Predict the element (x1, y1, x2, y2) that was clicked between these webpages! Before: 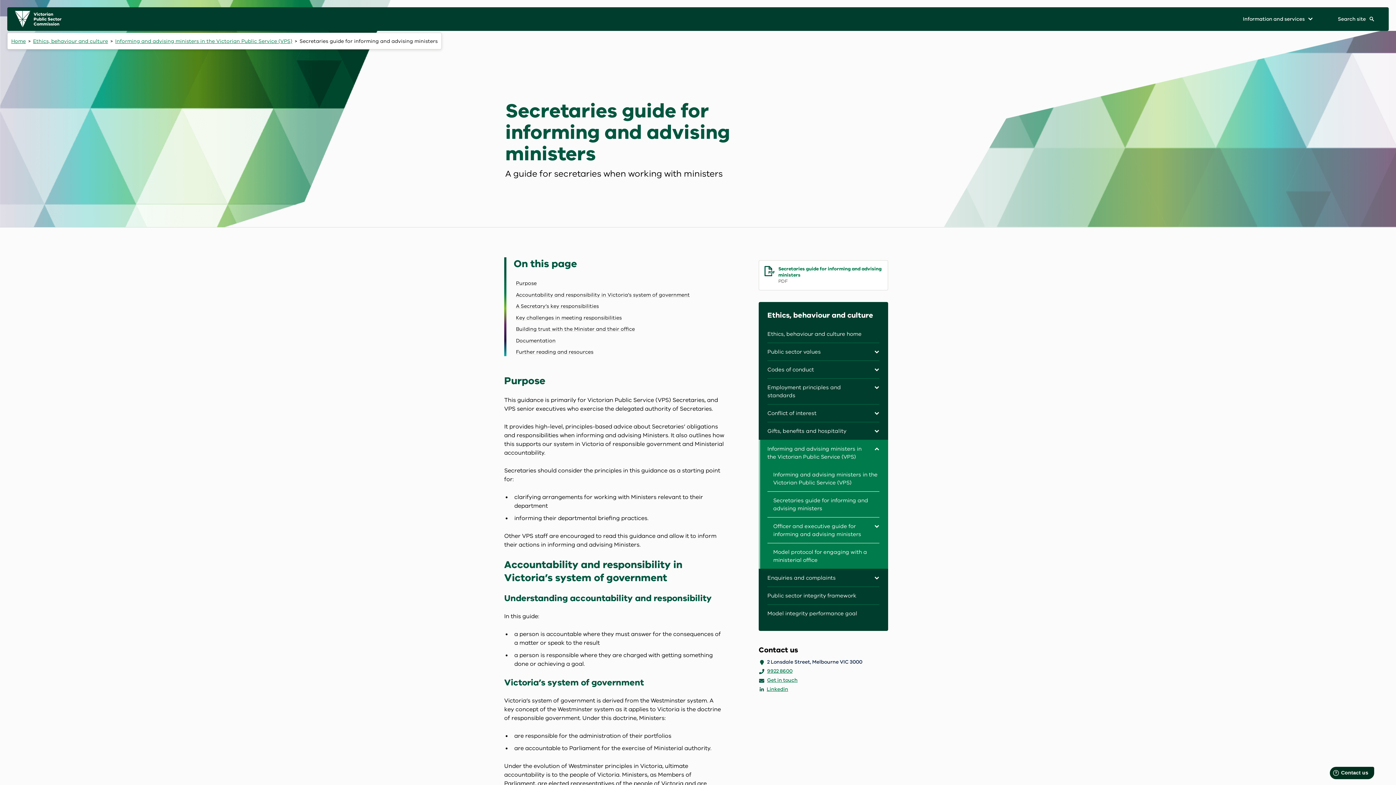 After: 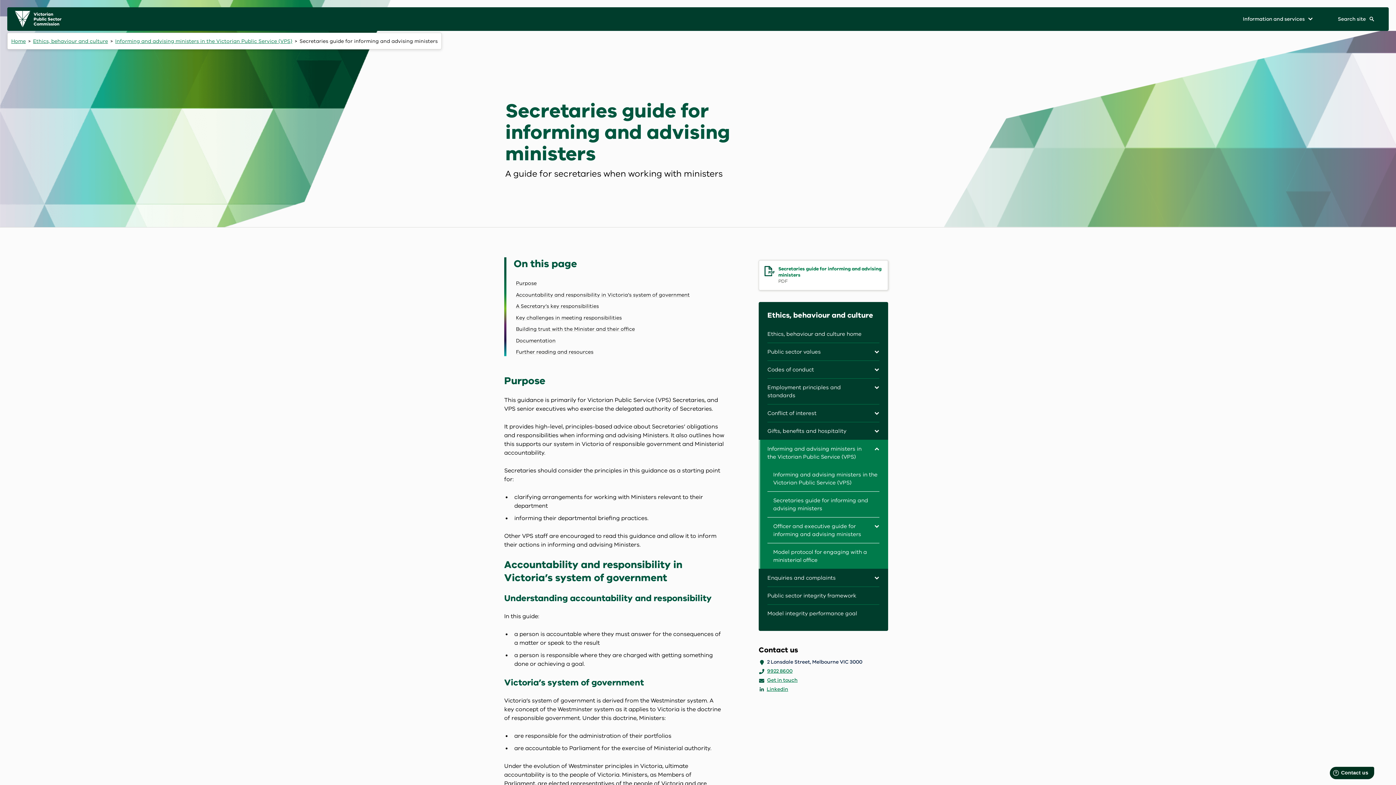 Action: label: Secretaries guide for informing and advising ministers
PDF bbox: (764, 266, 882, 284)